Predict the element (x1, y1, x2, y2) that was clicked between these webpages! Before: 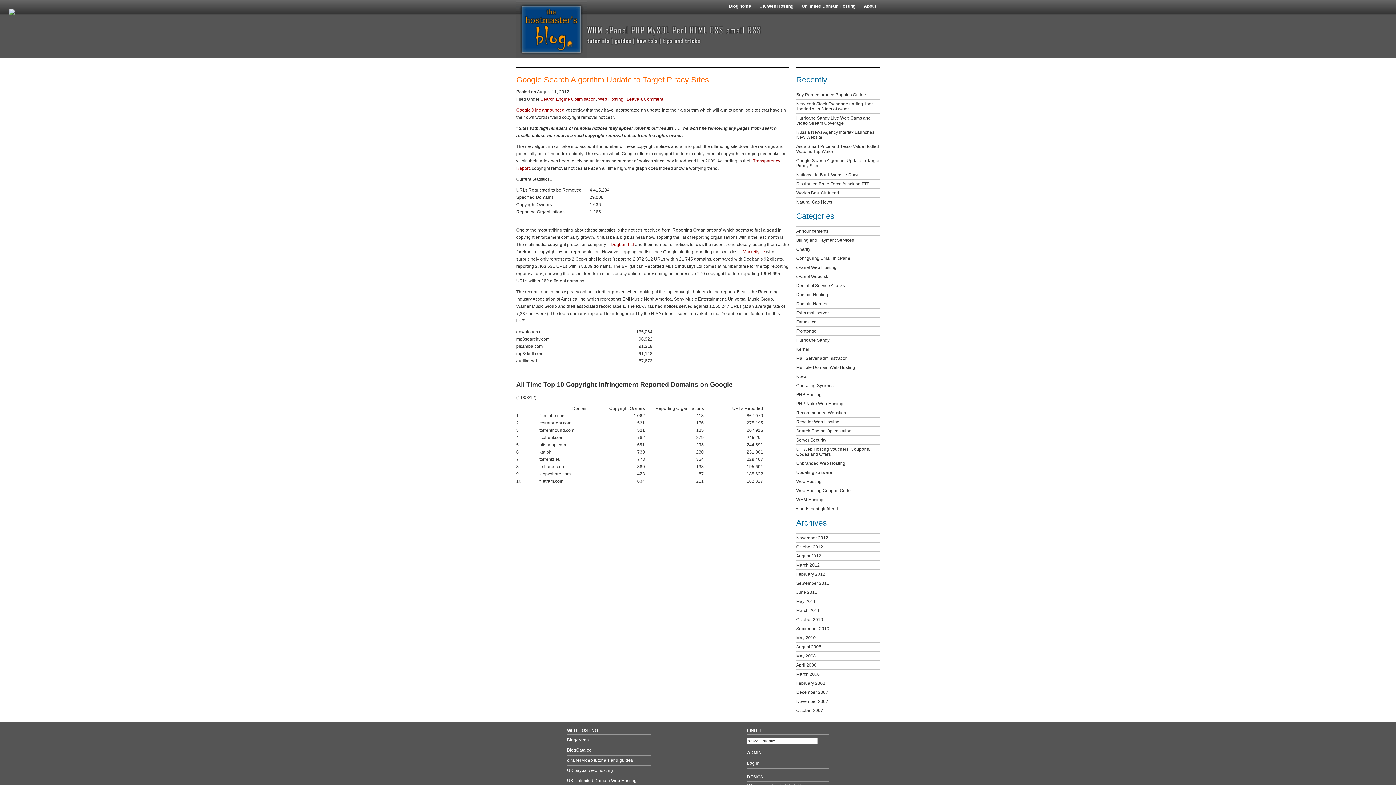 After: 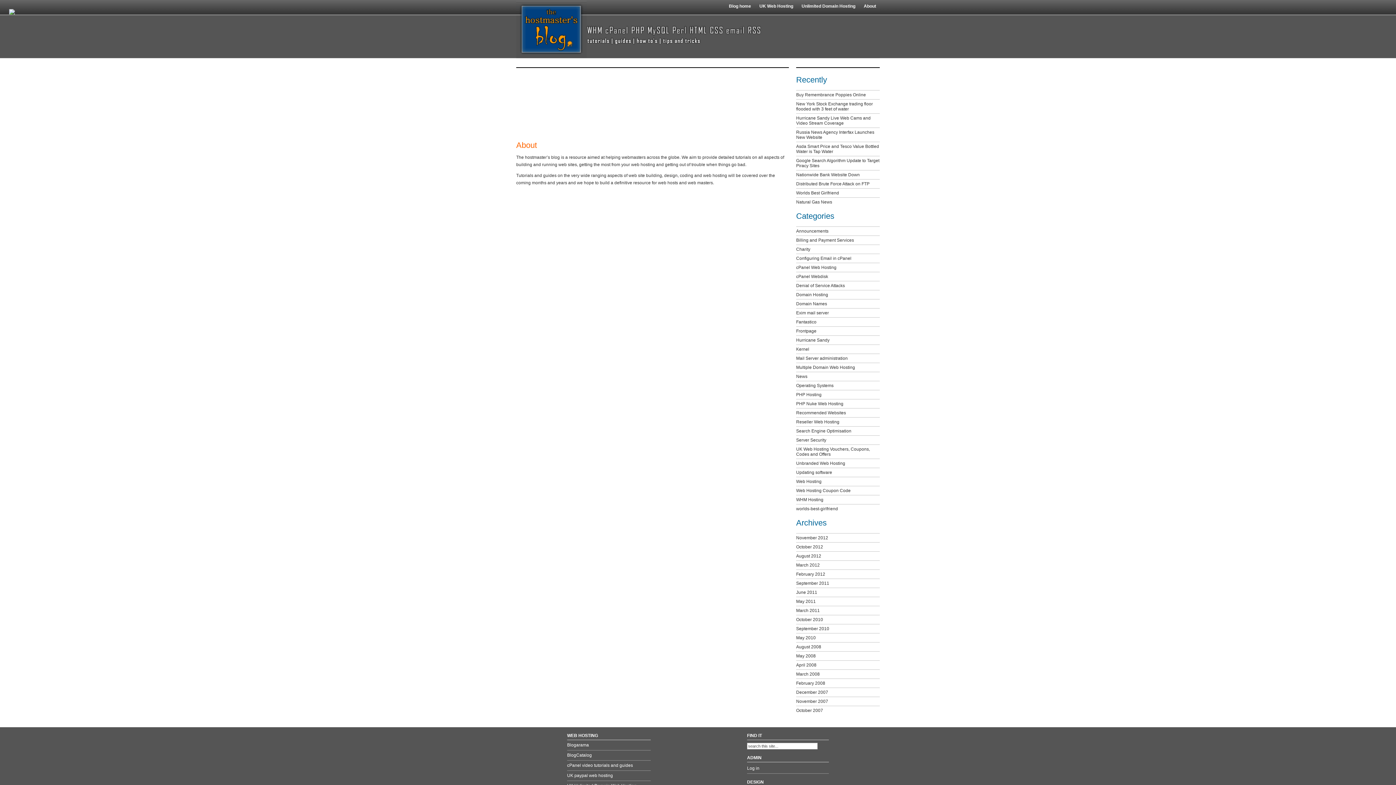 Action: bbox: (860, 1, 880, 10) label: About